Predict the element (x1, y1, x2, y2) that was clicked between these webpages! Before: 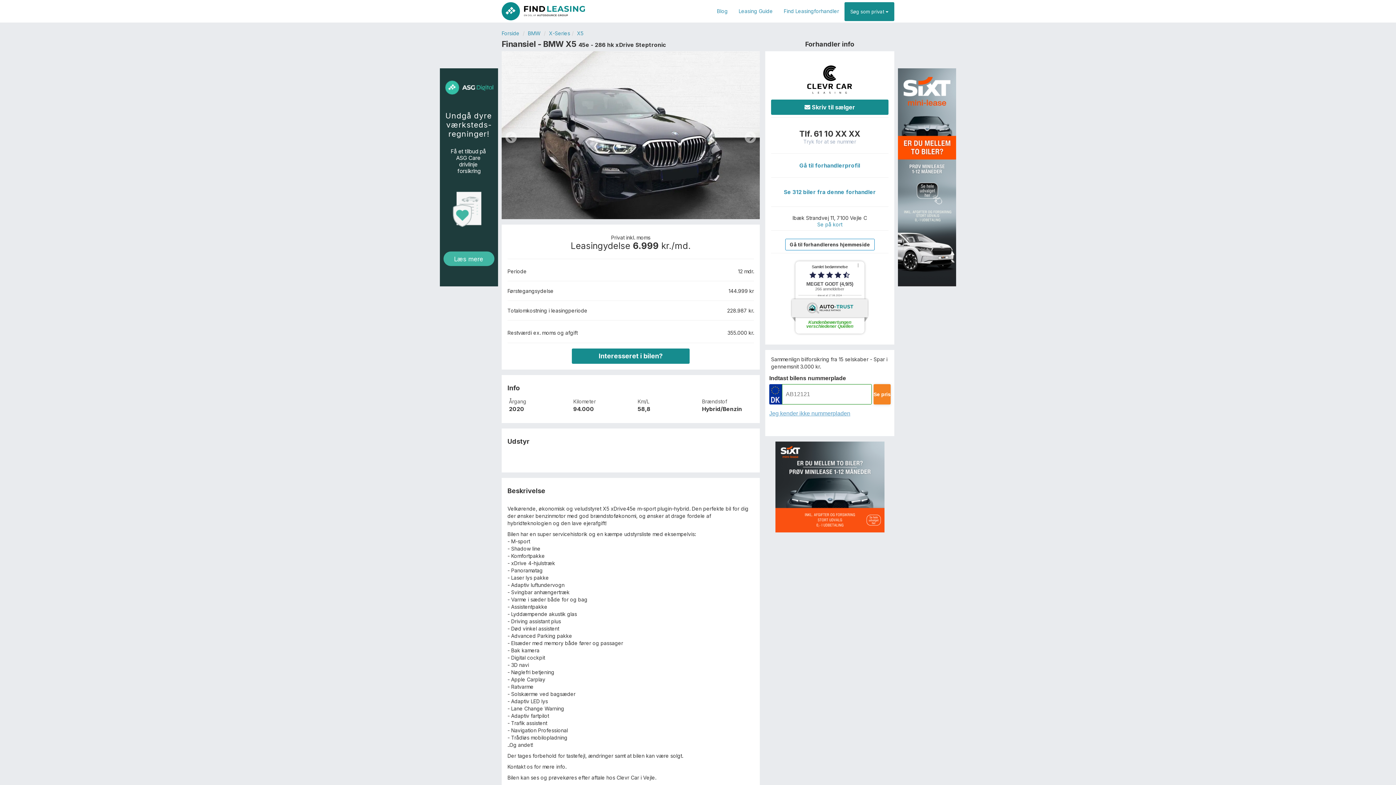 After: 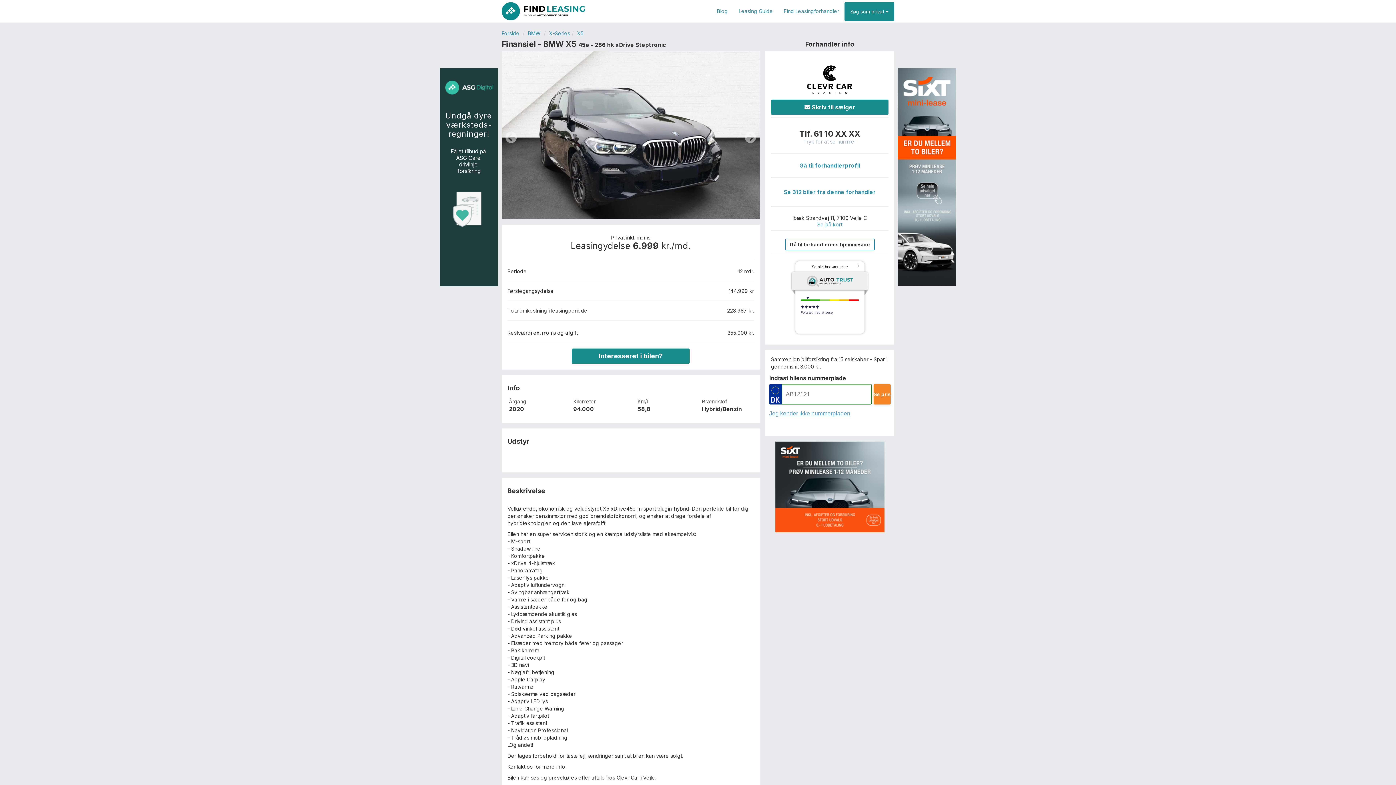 Action: label: Fortsæt med at læse bbox: (800, 310, 832, 314)